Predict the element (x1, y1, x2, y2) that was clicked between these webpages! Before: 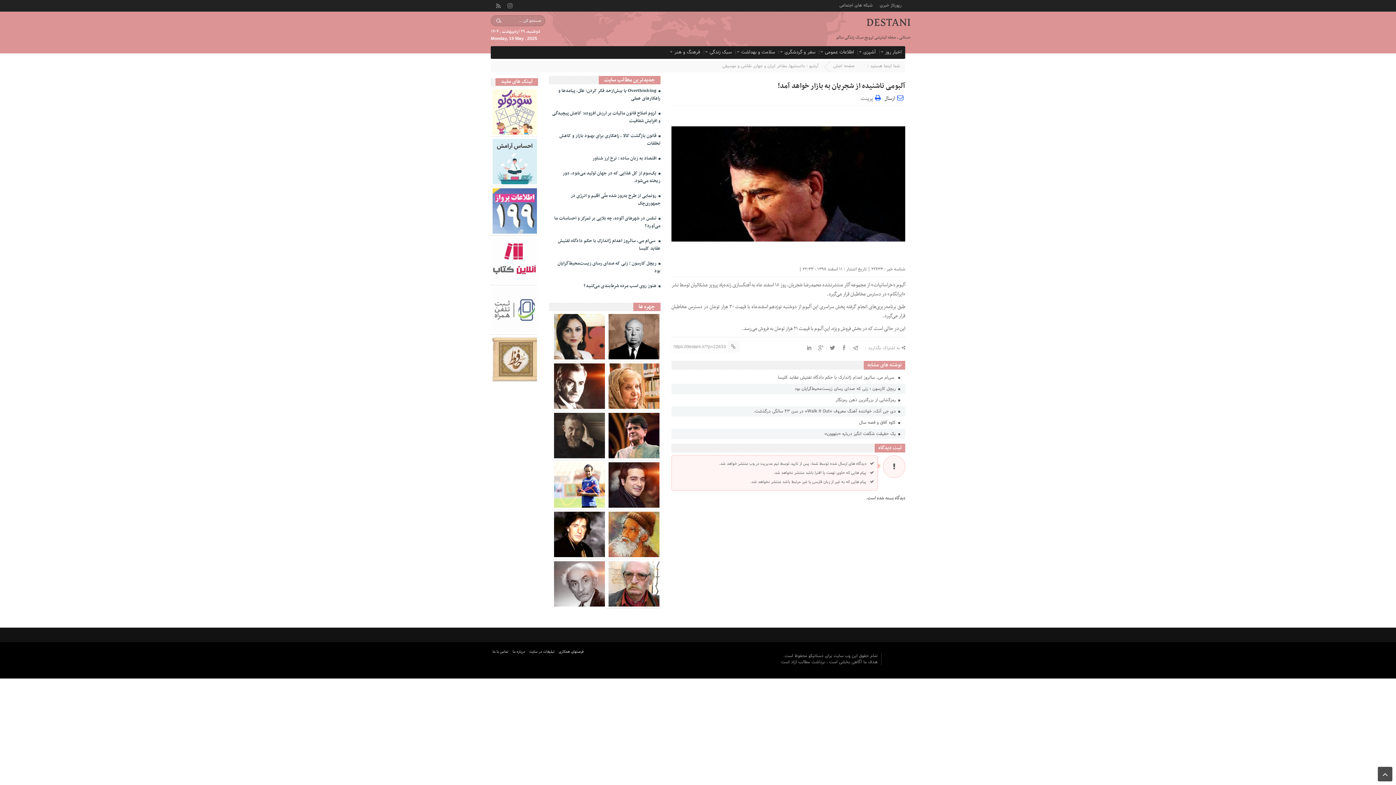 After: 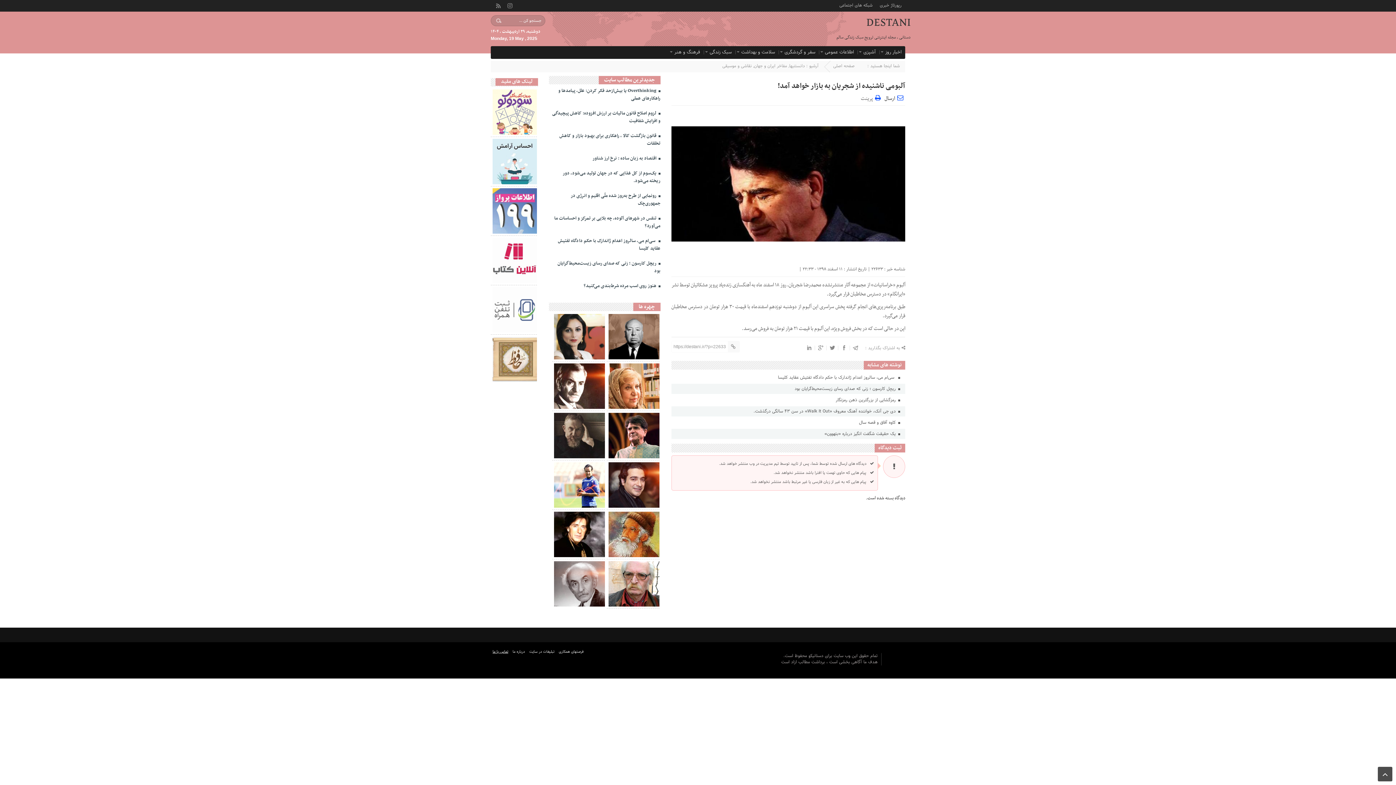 Action: label: تماس با ما bbox: (490, 649, 510, 655)